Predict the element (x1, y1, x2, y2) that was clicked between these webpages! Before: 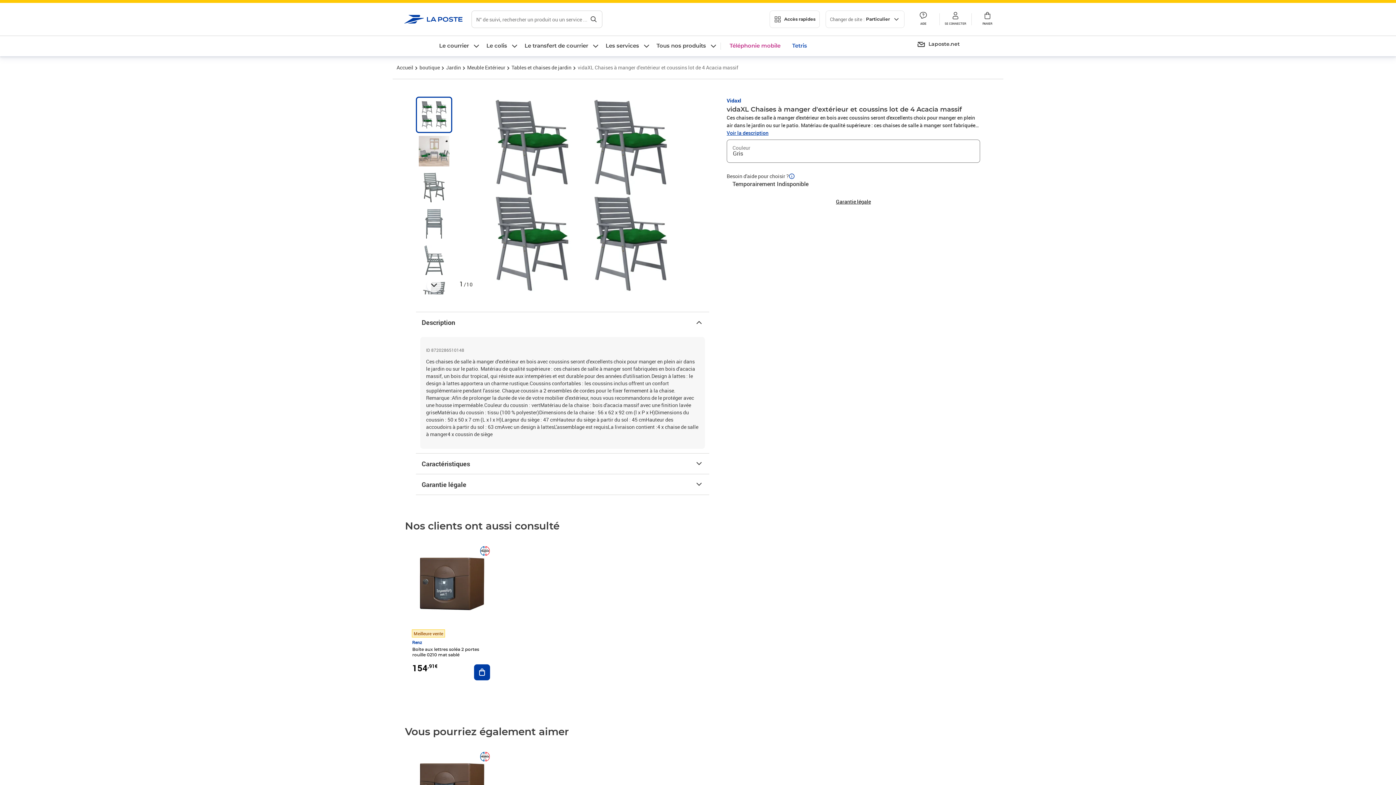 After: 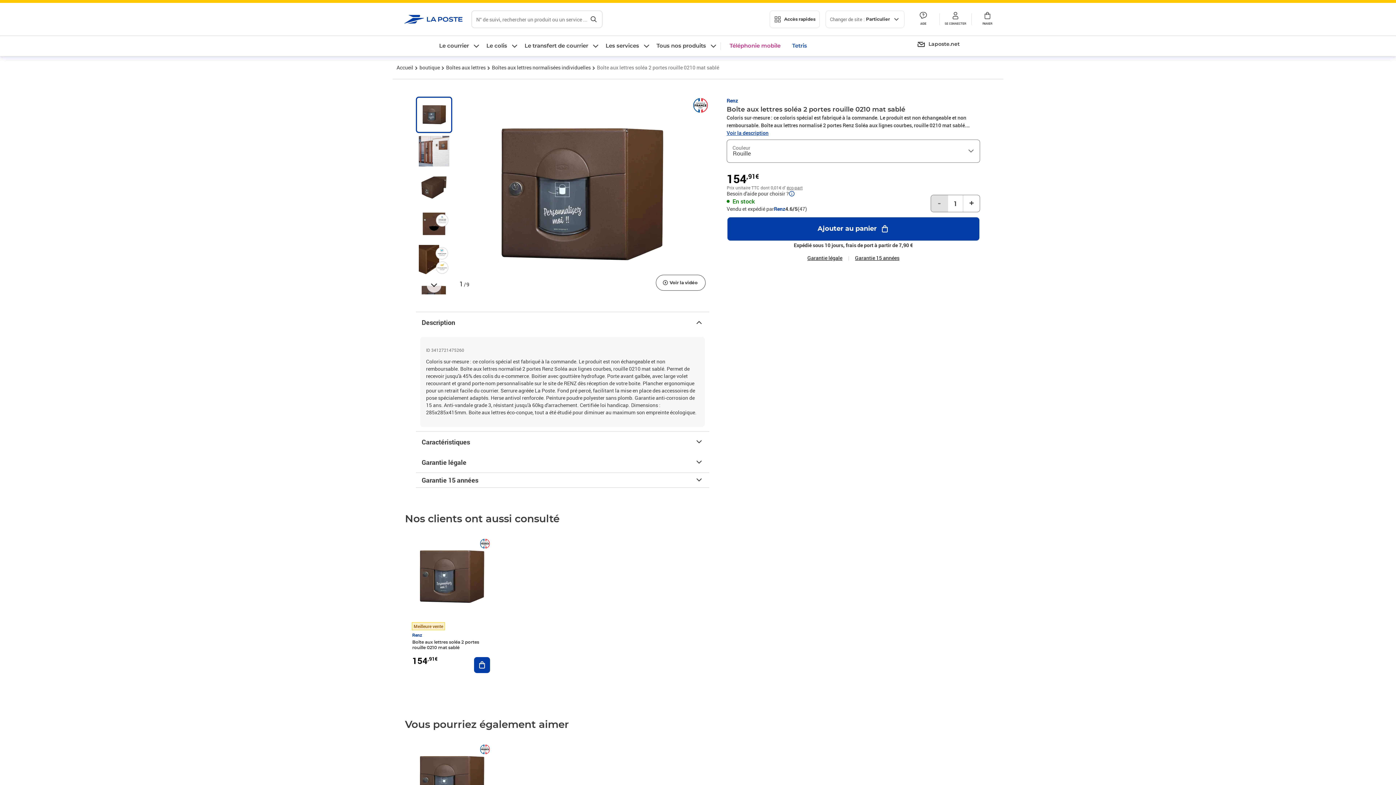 Action: bbox: (412, 545, 490, 624)